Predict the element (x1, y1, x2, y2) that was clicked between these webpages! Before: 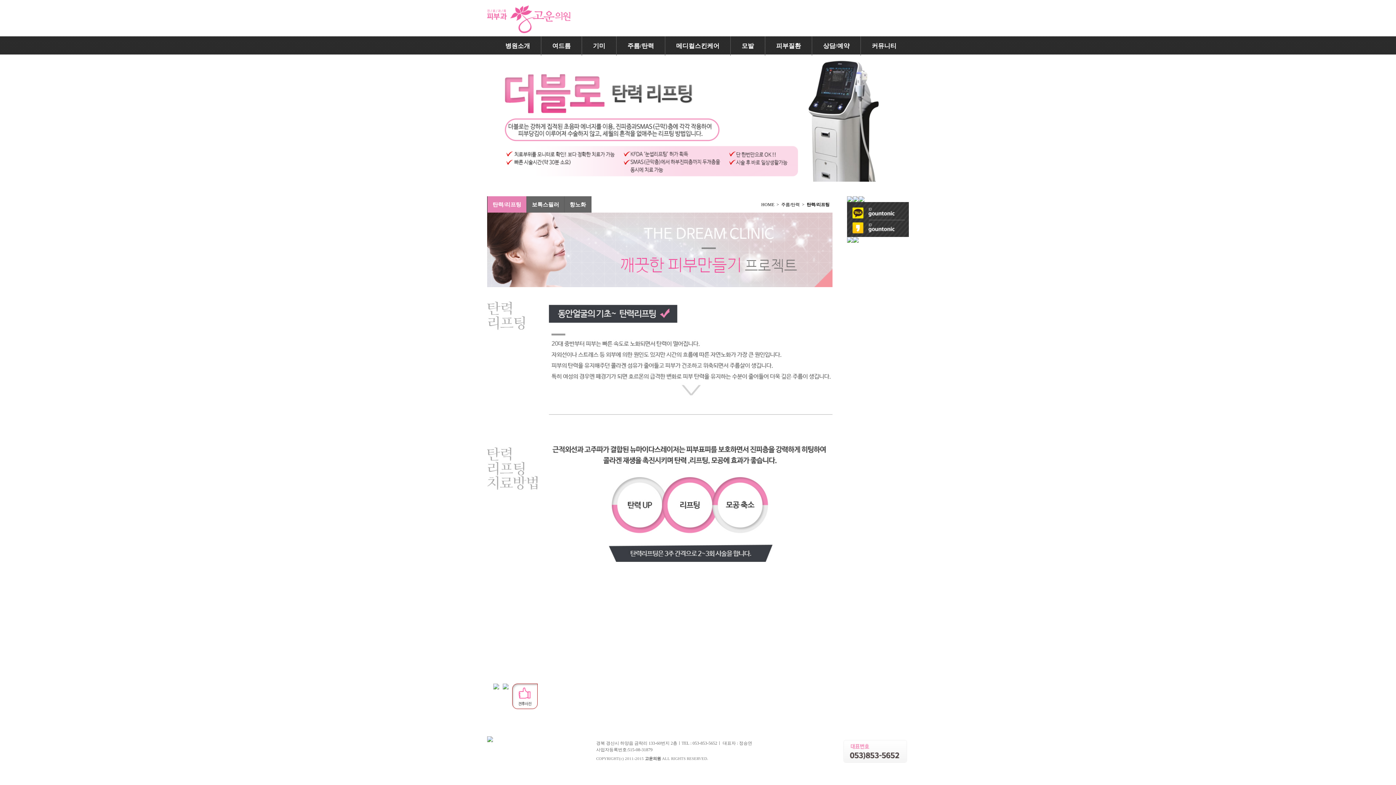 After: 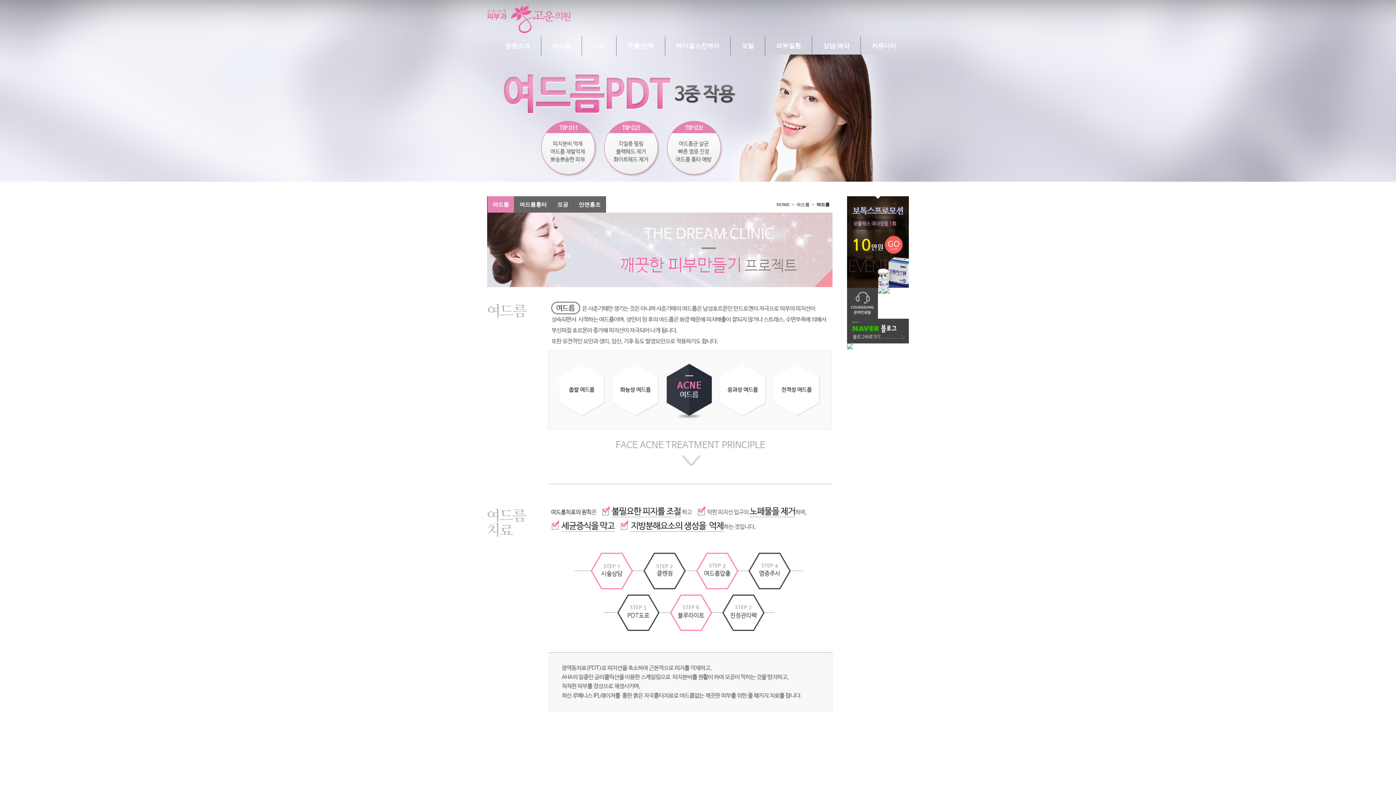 Action: label: 여드름 bbox: (552, 42, 570, 49)